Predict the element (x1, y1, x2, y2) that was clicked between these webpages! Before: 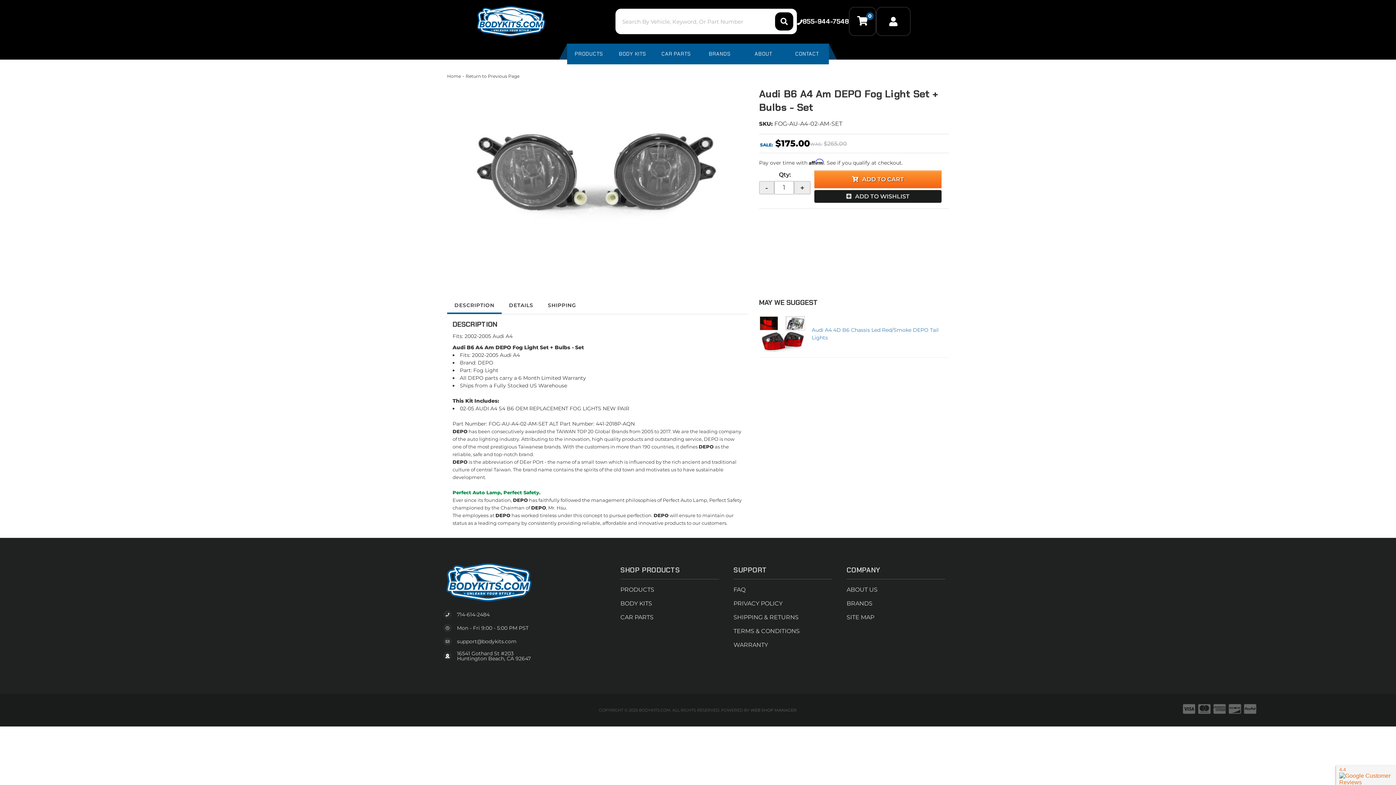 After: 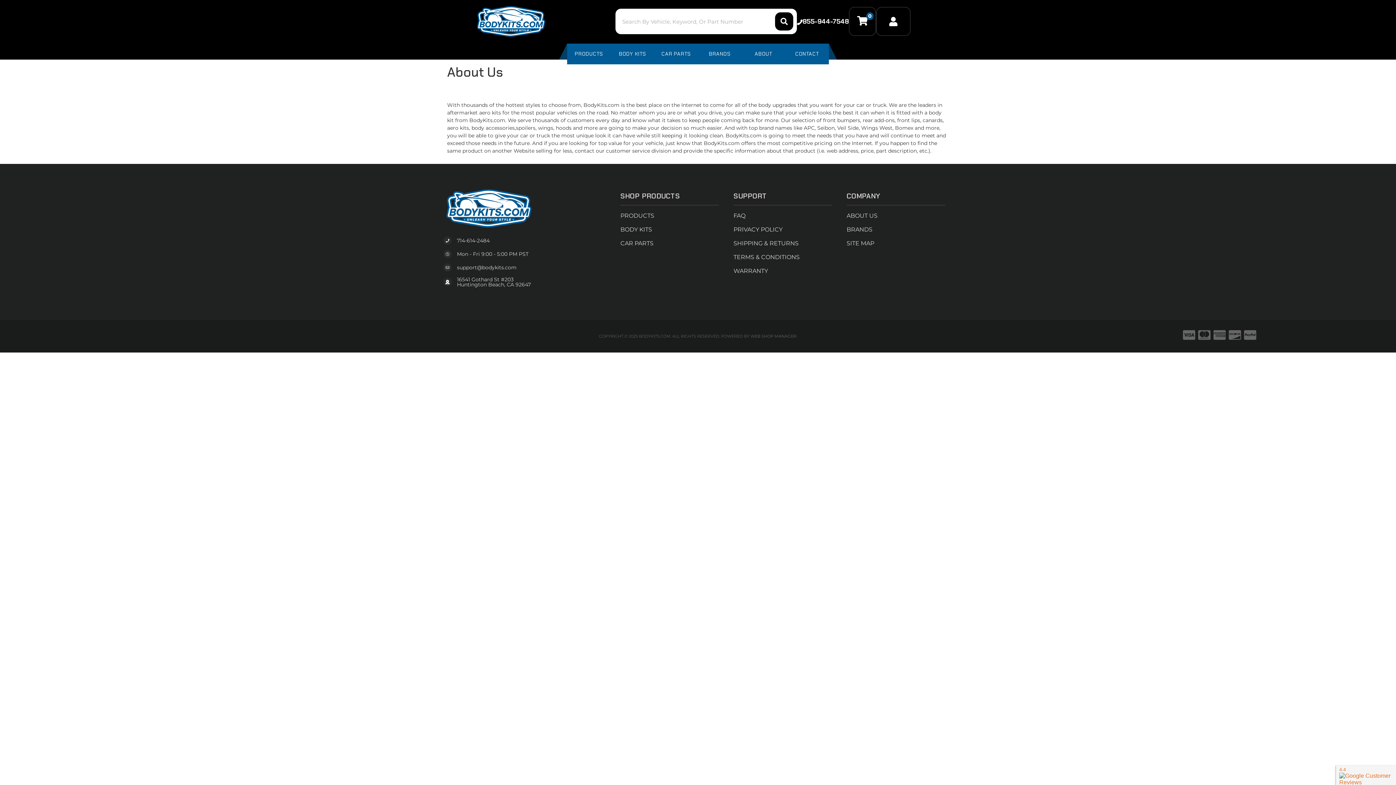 Action: bbox: (741, 43, 785, 64) label: ABOUT